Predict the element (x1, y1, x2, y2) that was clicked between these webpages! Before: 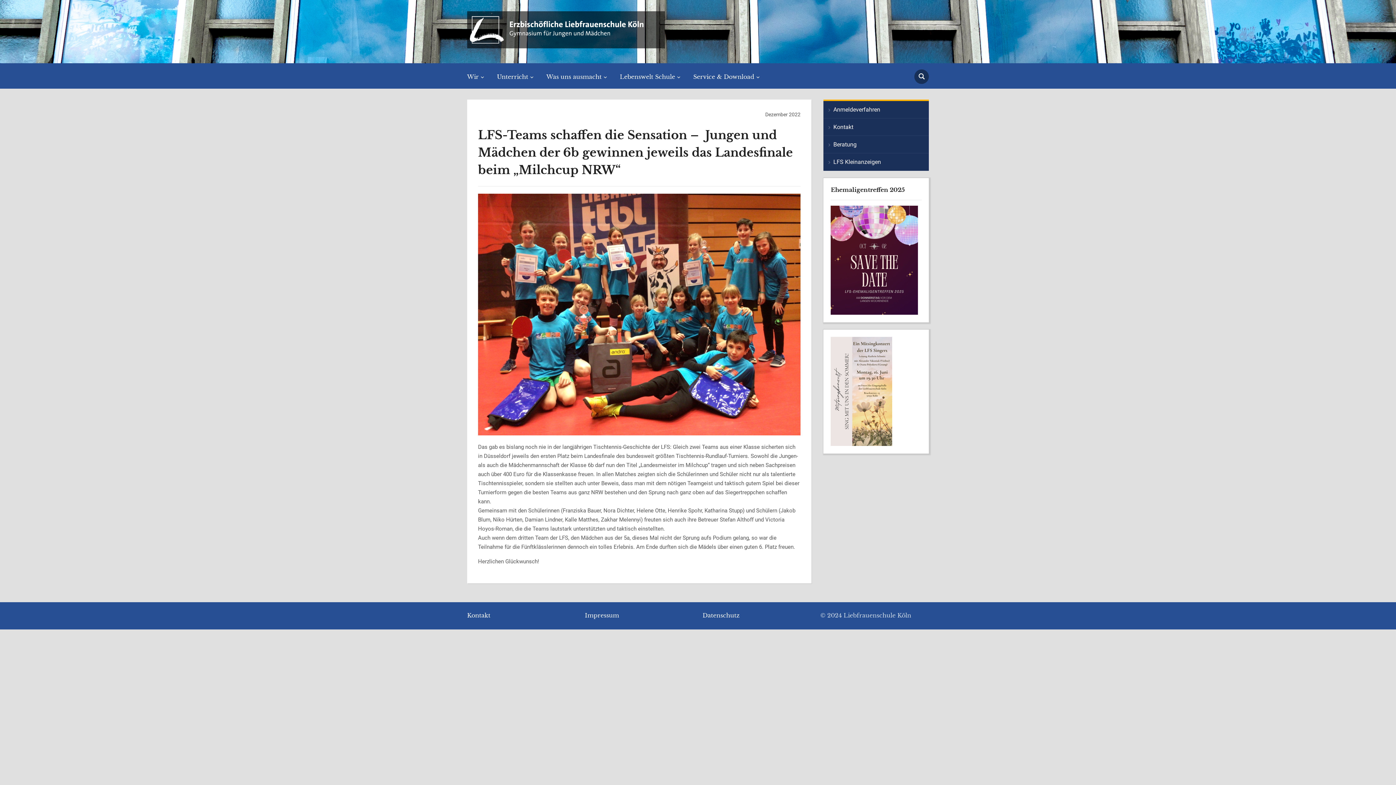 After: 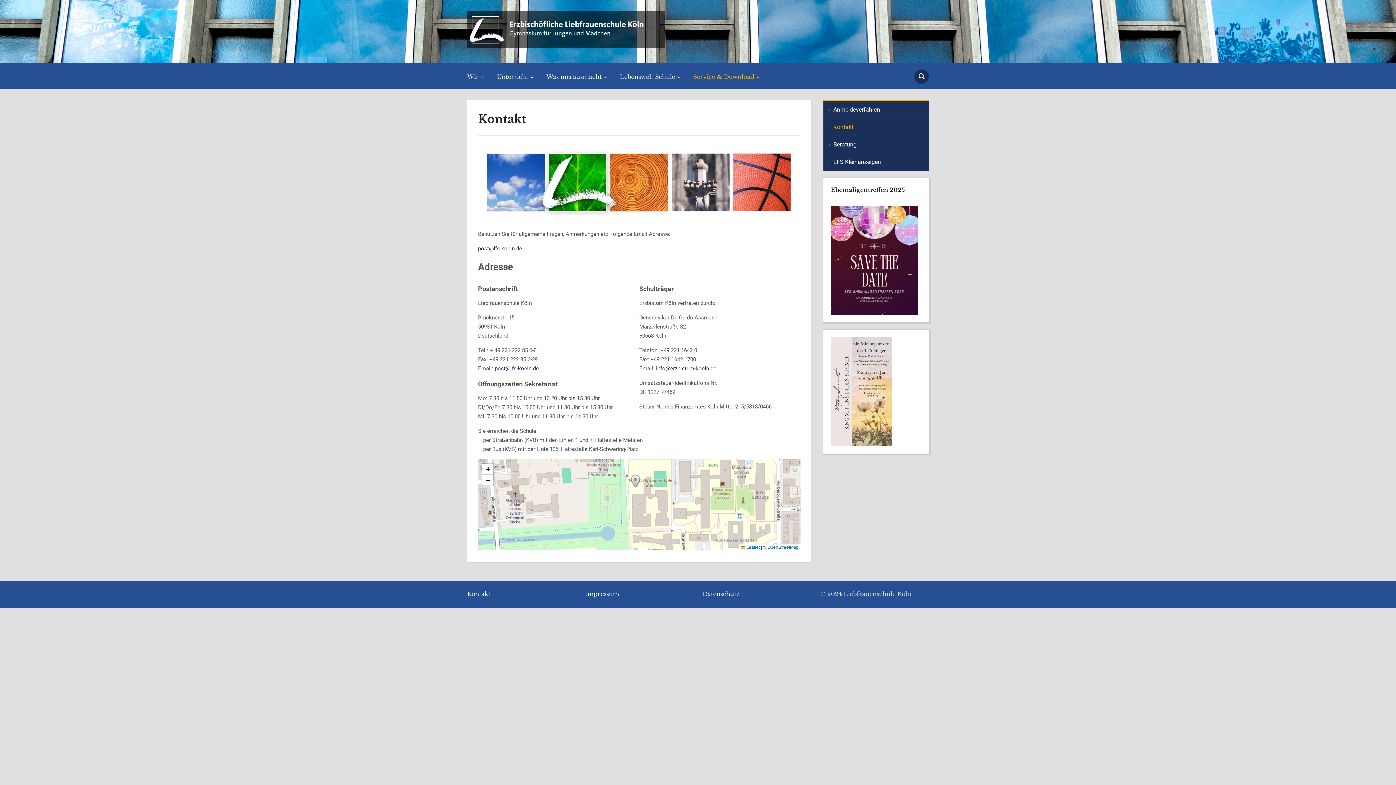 Action: label: Kontakt bbox: (823, 118, 929, 136)